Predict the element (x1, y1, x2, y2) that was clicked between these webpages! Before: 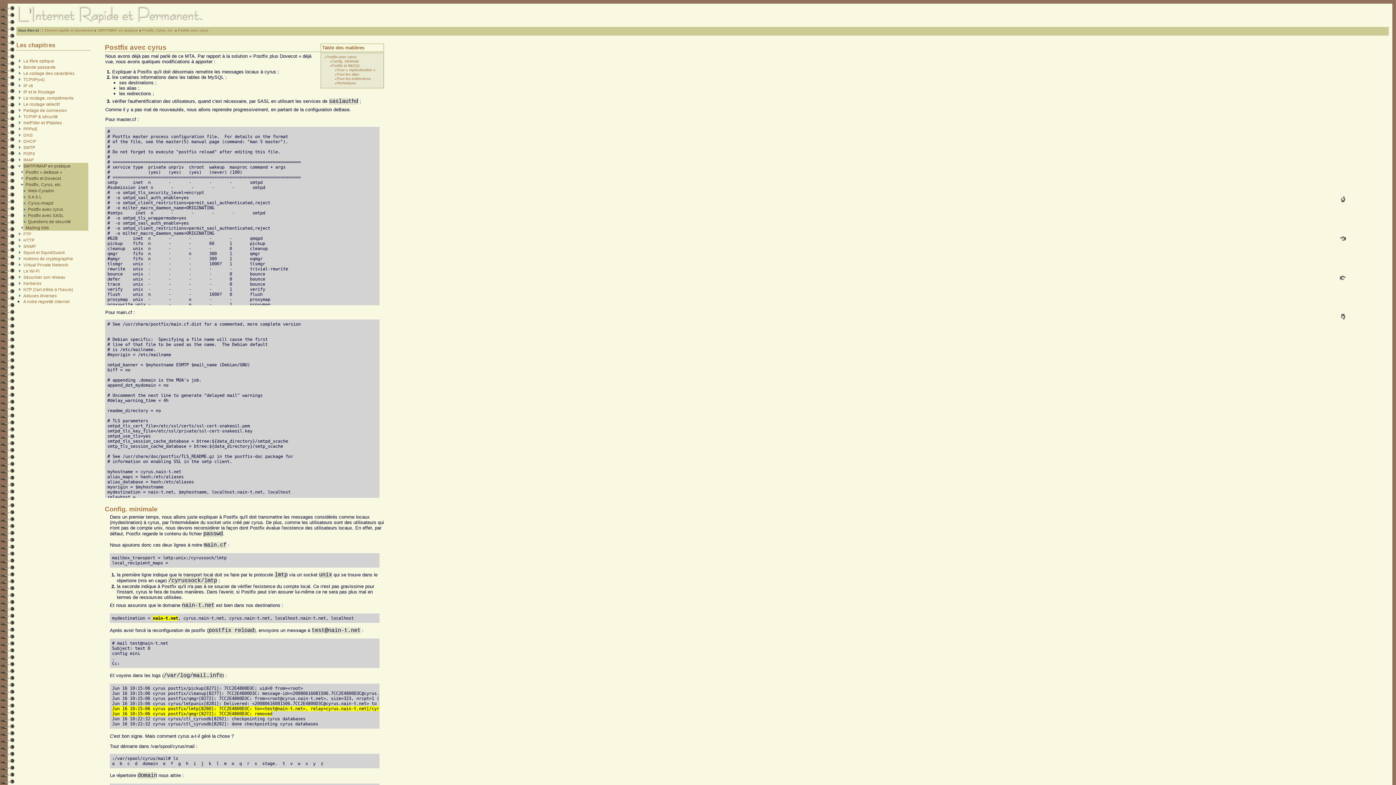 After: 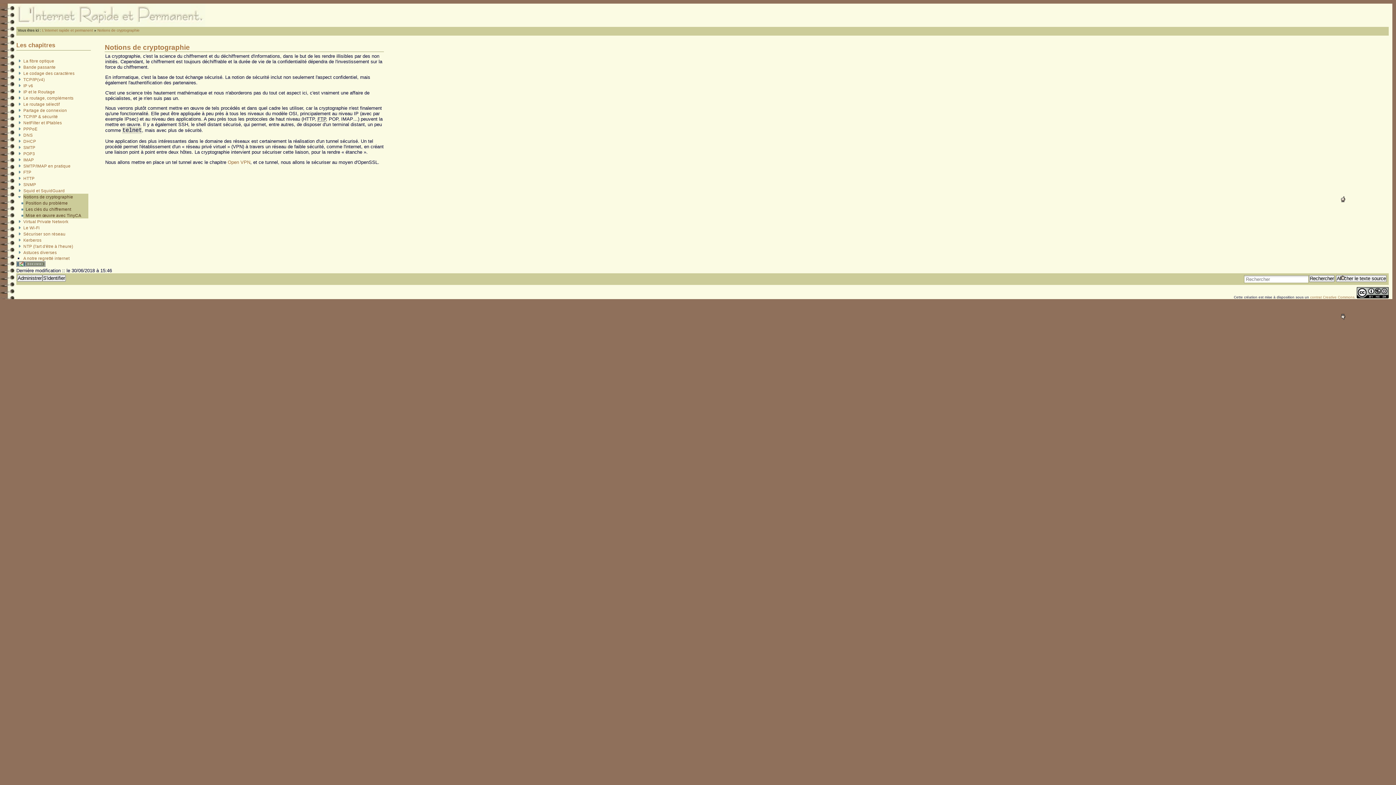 Action: bbox: (23, 256, 73, 260) label: Notions de cryptographie